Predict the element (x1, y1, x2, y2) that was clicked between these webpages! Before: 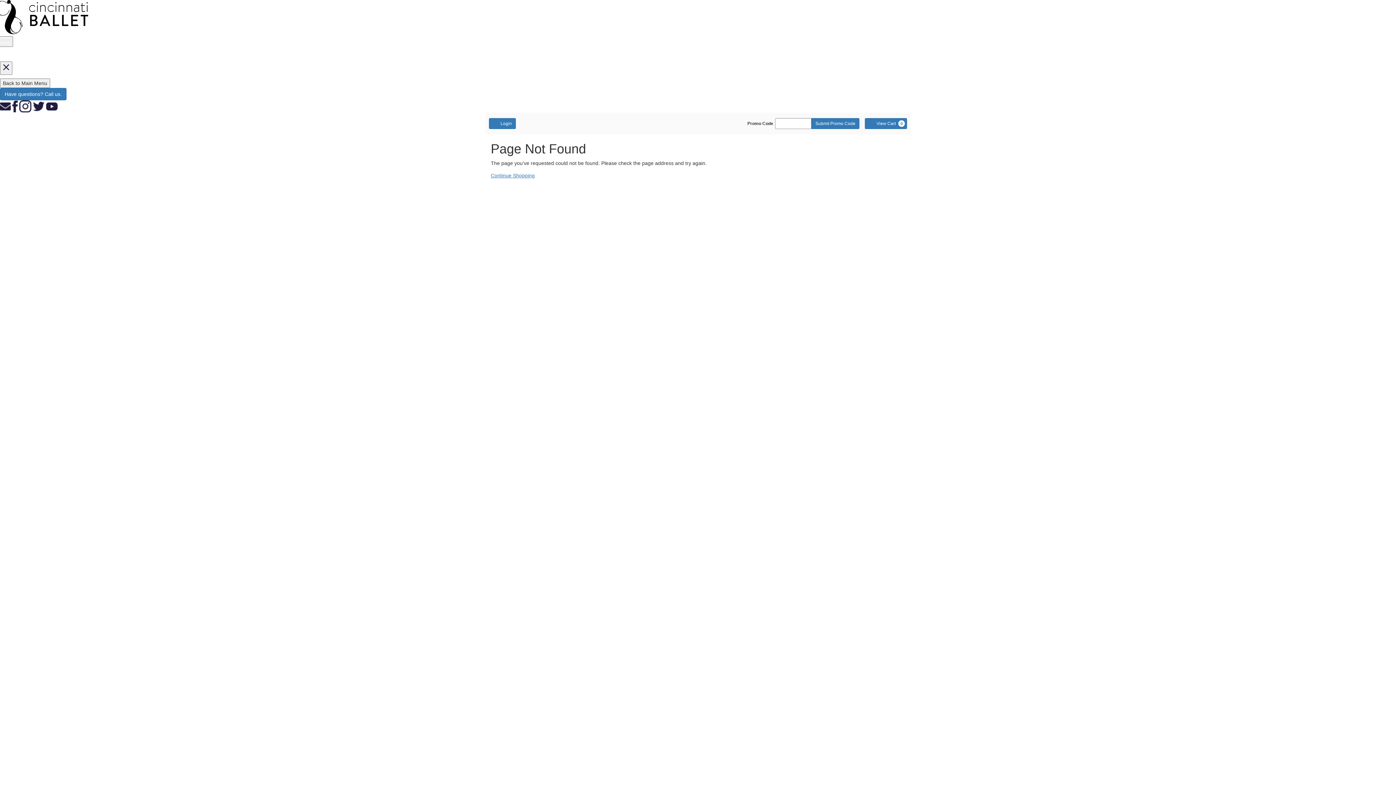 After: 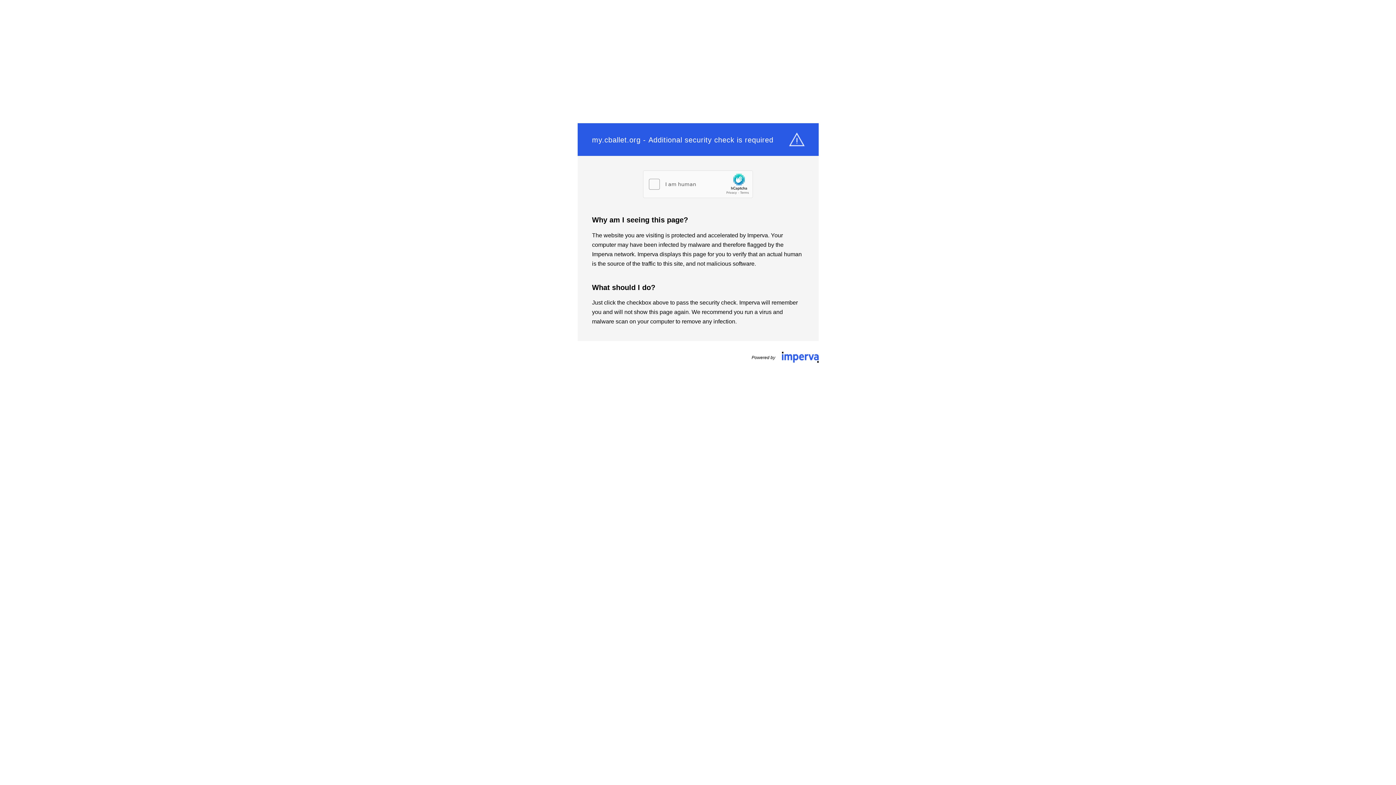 Action: label: Continue Shopping bbox: (490, 172, 534, 178)